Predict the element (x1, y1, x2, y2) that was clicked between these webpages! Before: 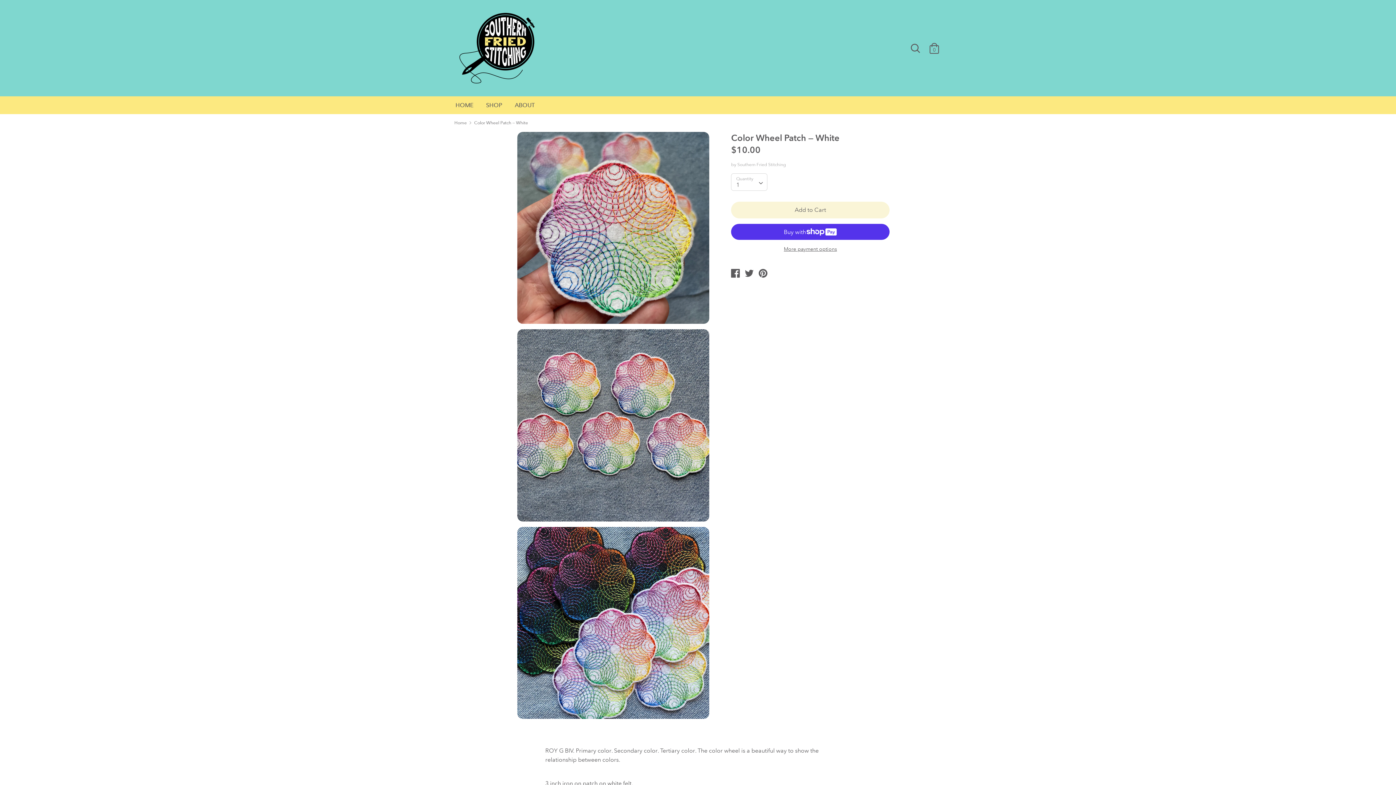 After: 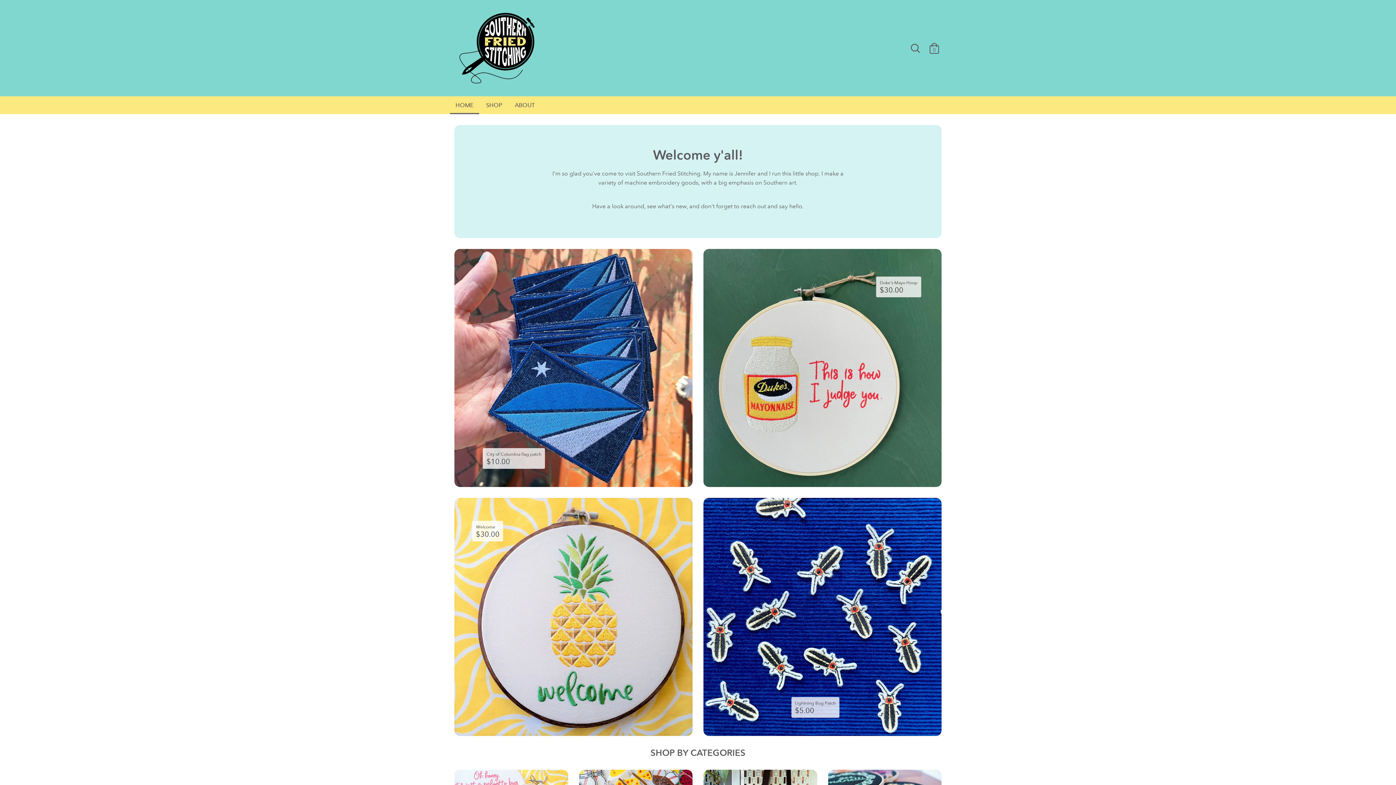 Action: bbox: (454, 5, 540, 90)